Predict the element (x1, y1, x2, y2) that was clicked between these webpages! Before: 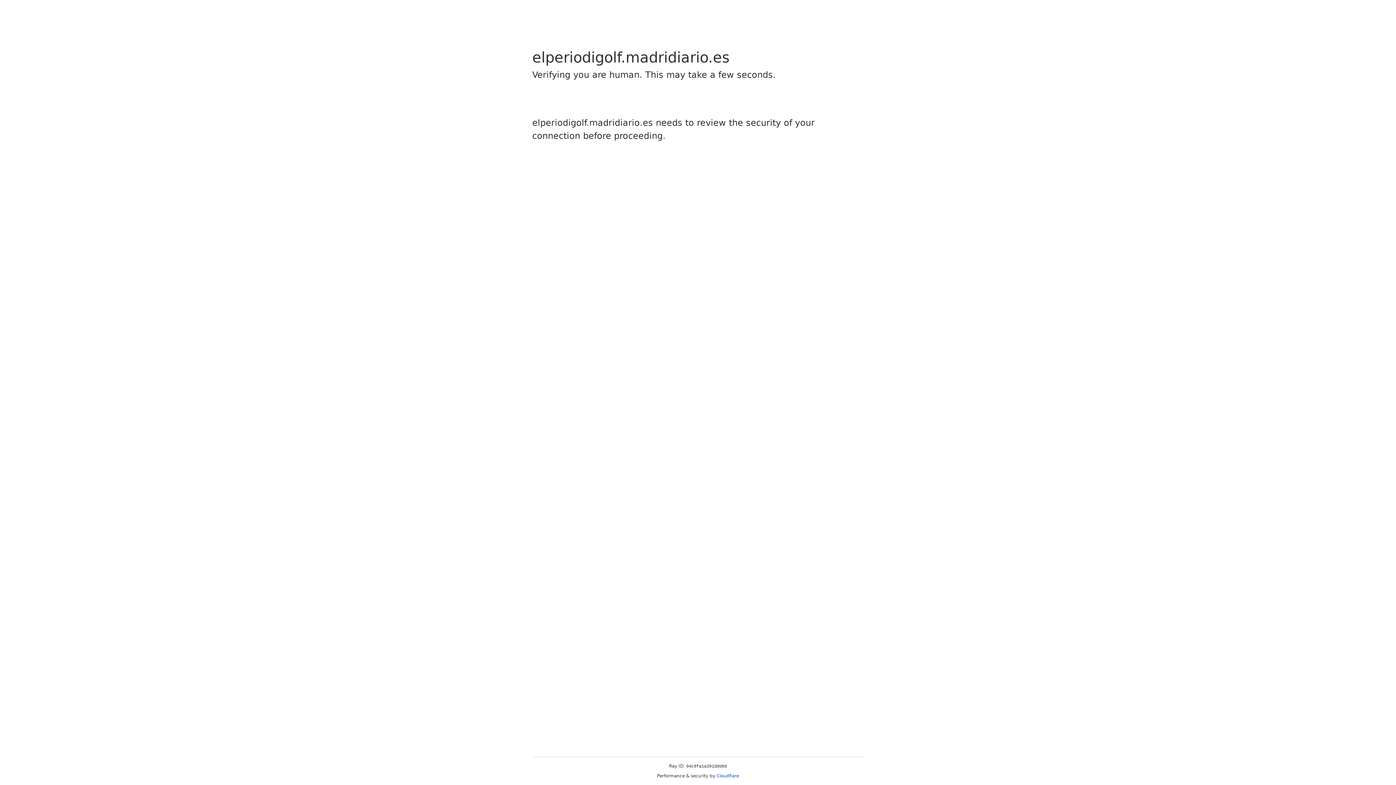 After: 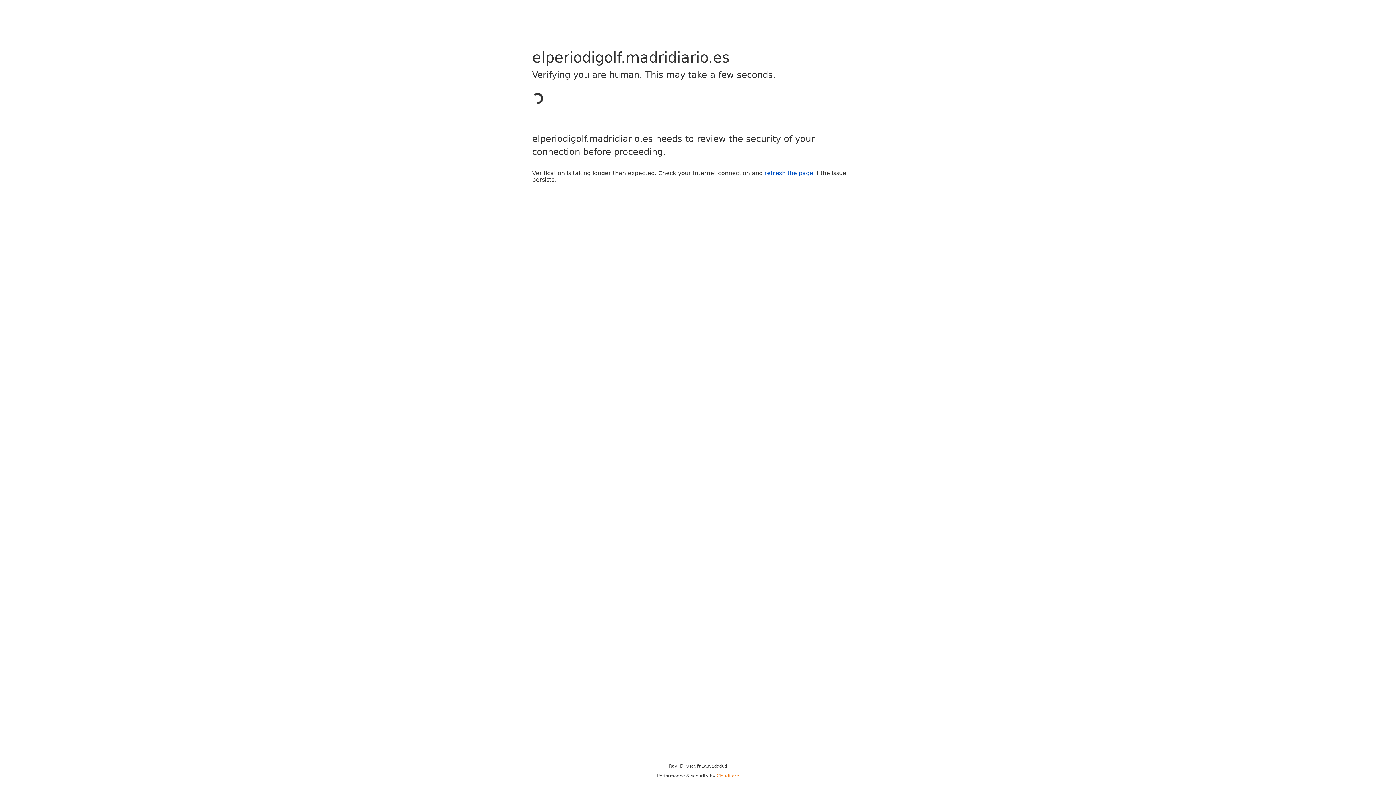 Action: bbox: (716, 773, 739, 778) label: Cloudflare